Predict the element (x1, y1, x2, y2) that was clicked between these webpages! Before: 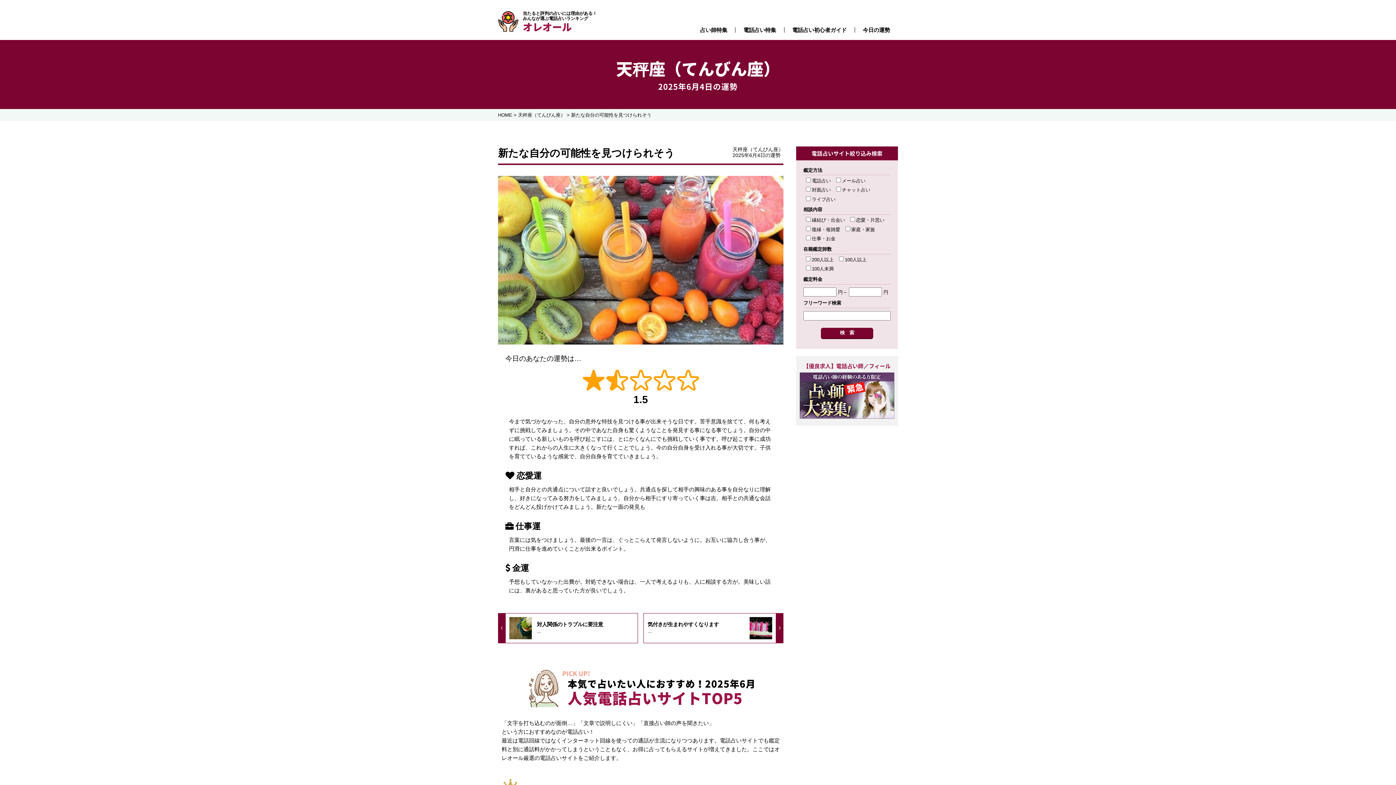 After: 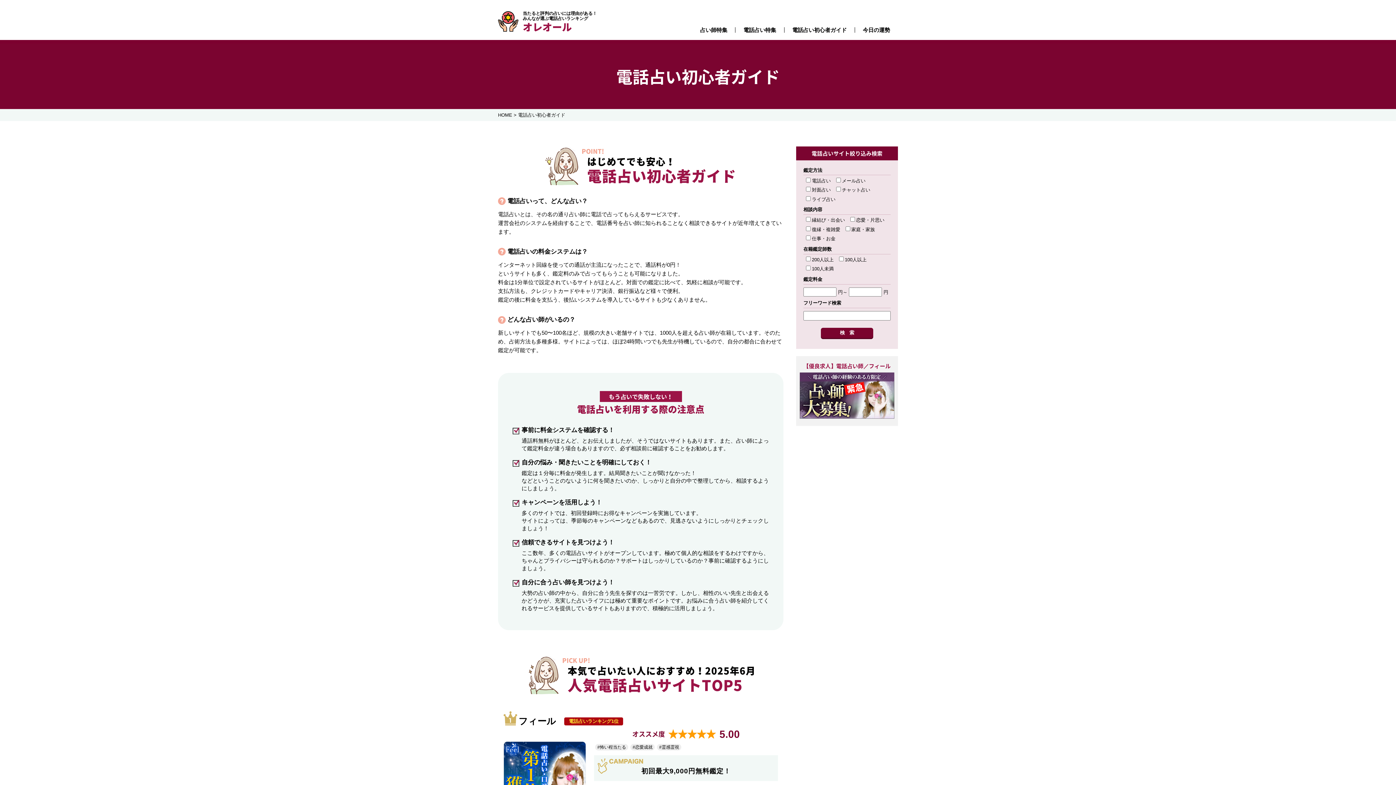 Action: bbox: (784, 27, 854, 32) label: 電話占い初心者ガイド